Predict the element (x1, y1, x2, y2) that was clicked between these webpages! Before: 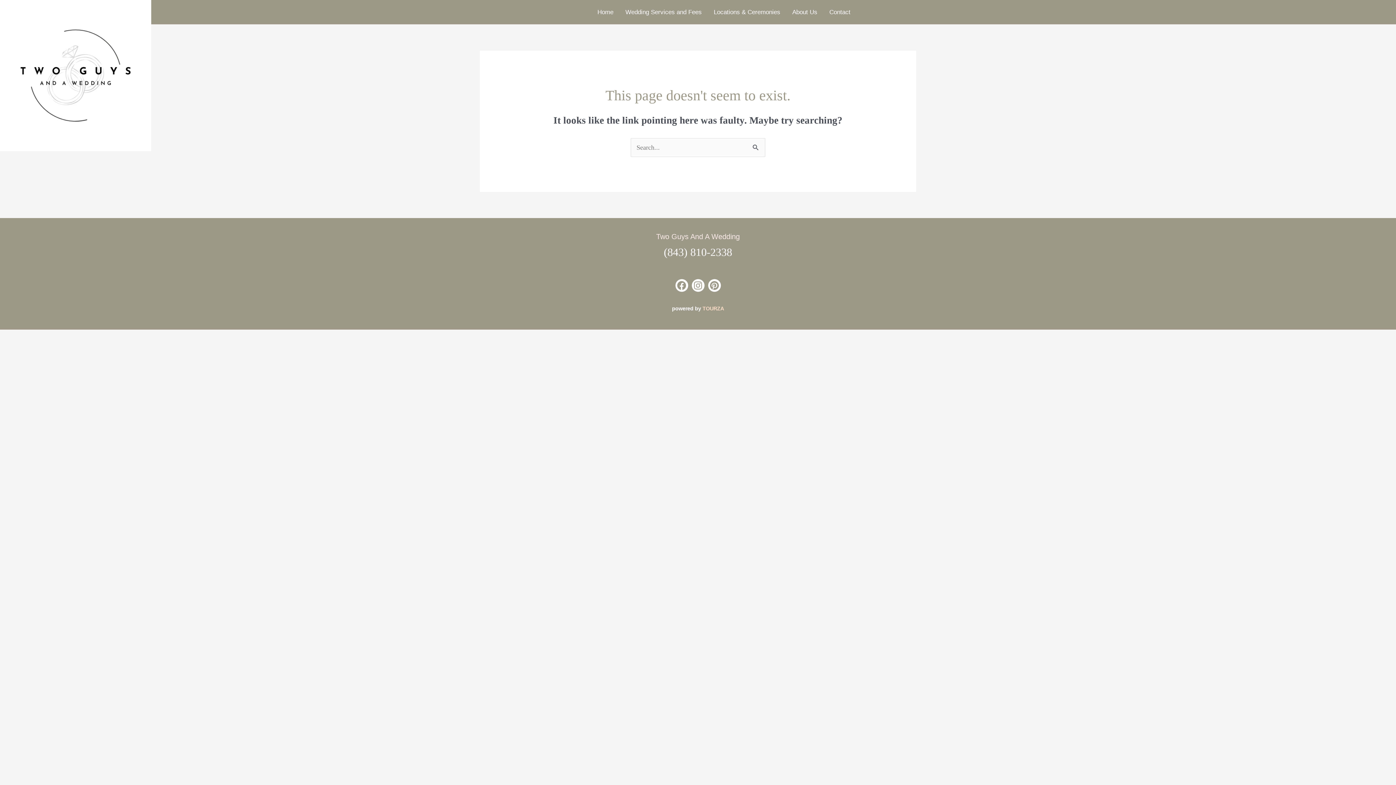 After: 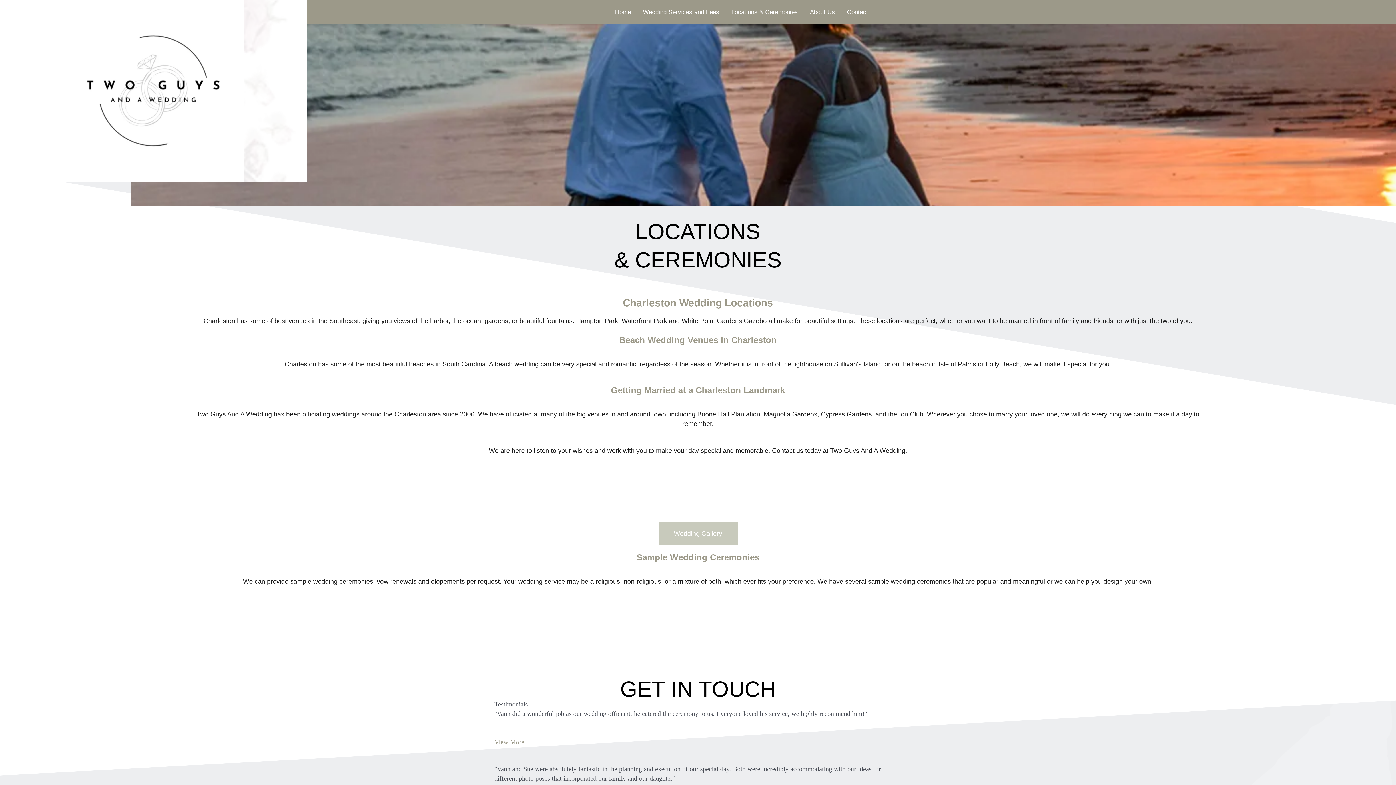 Action: bbox: (709, 0, 784, 24) label: Locations & Ceremonies